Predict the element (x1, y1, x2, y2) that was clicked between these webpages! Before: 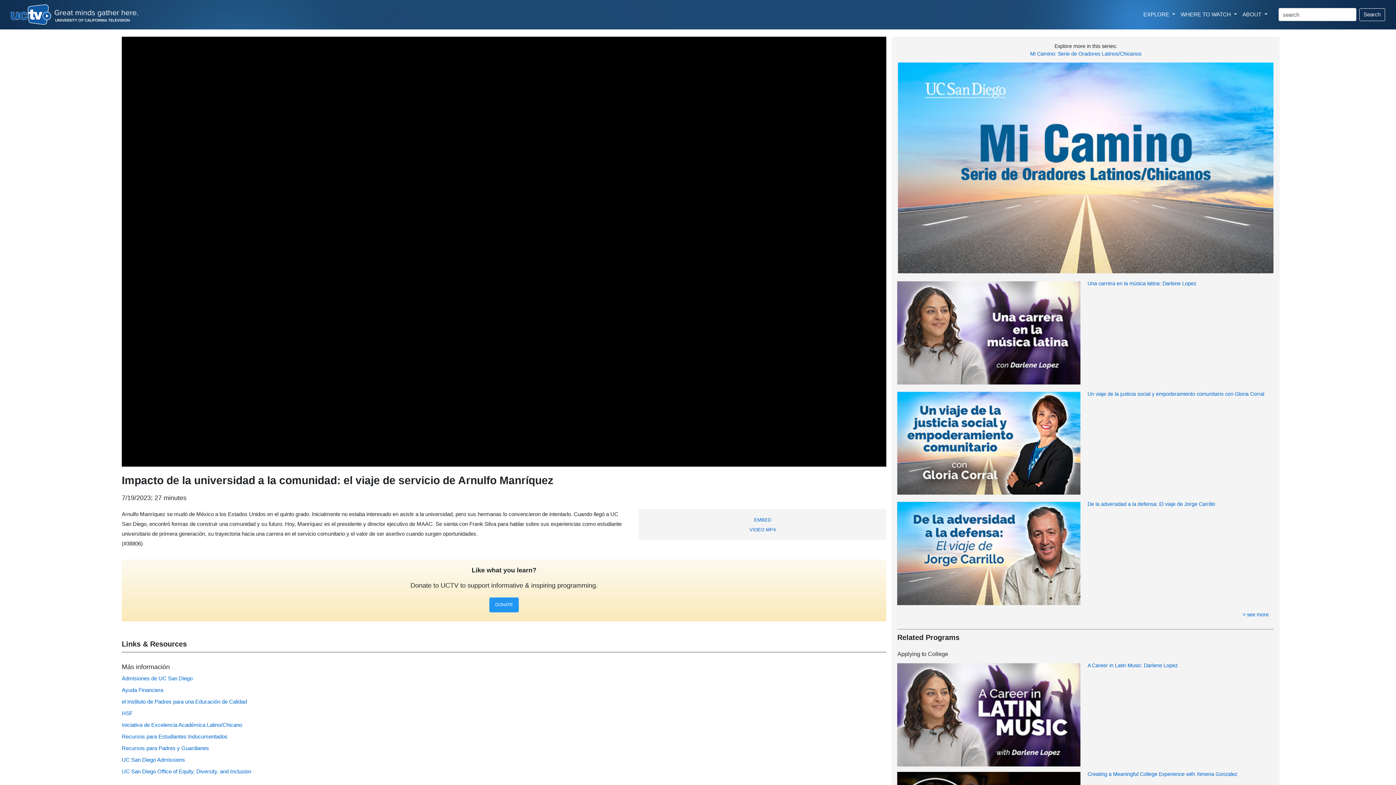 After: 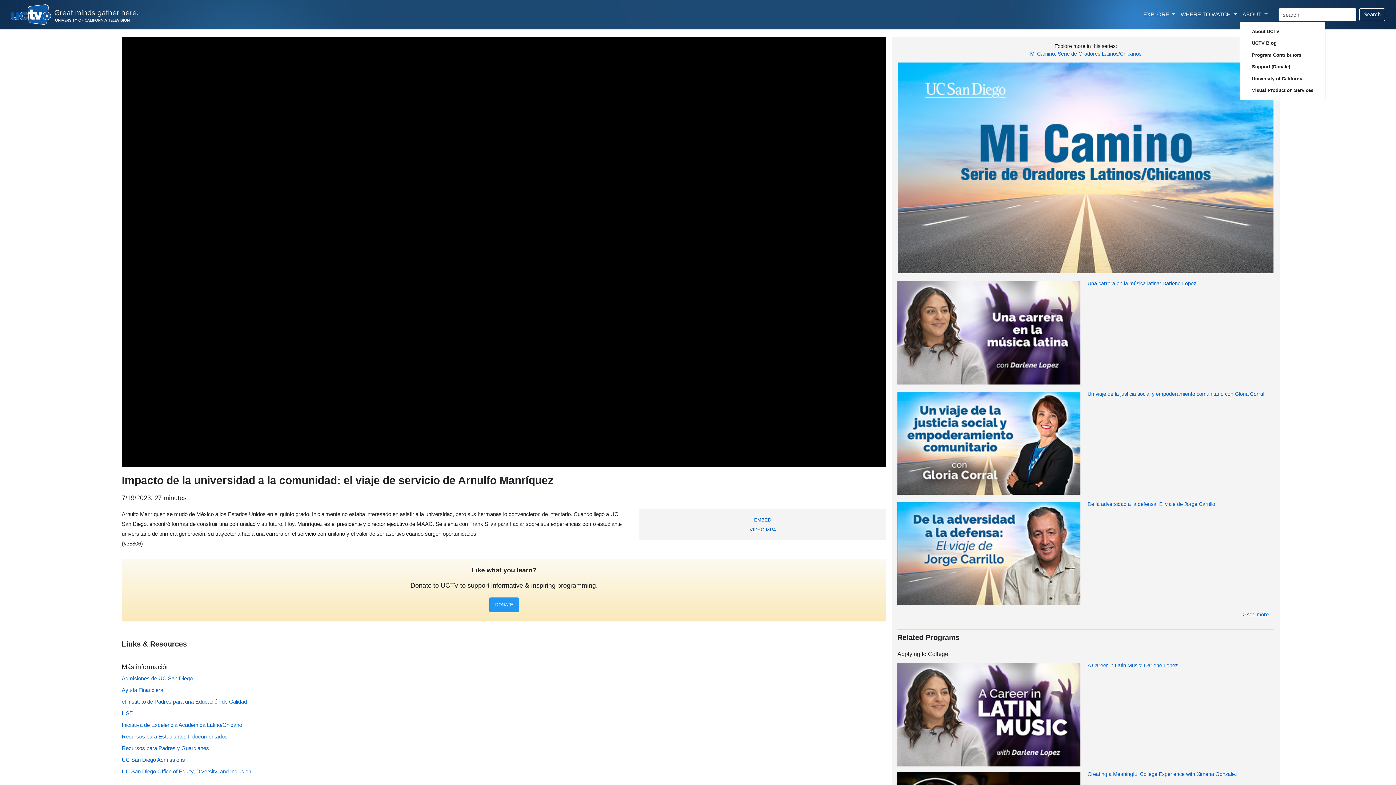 Action: label: ABOUT  bbox: (1240, 7, 1270, 21)